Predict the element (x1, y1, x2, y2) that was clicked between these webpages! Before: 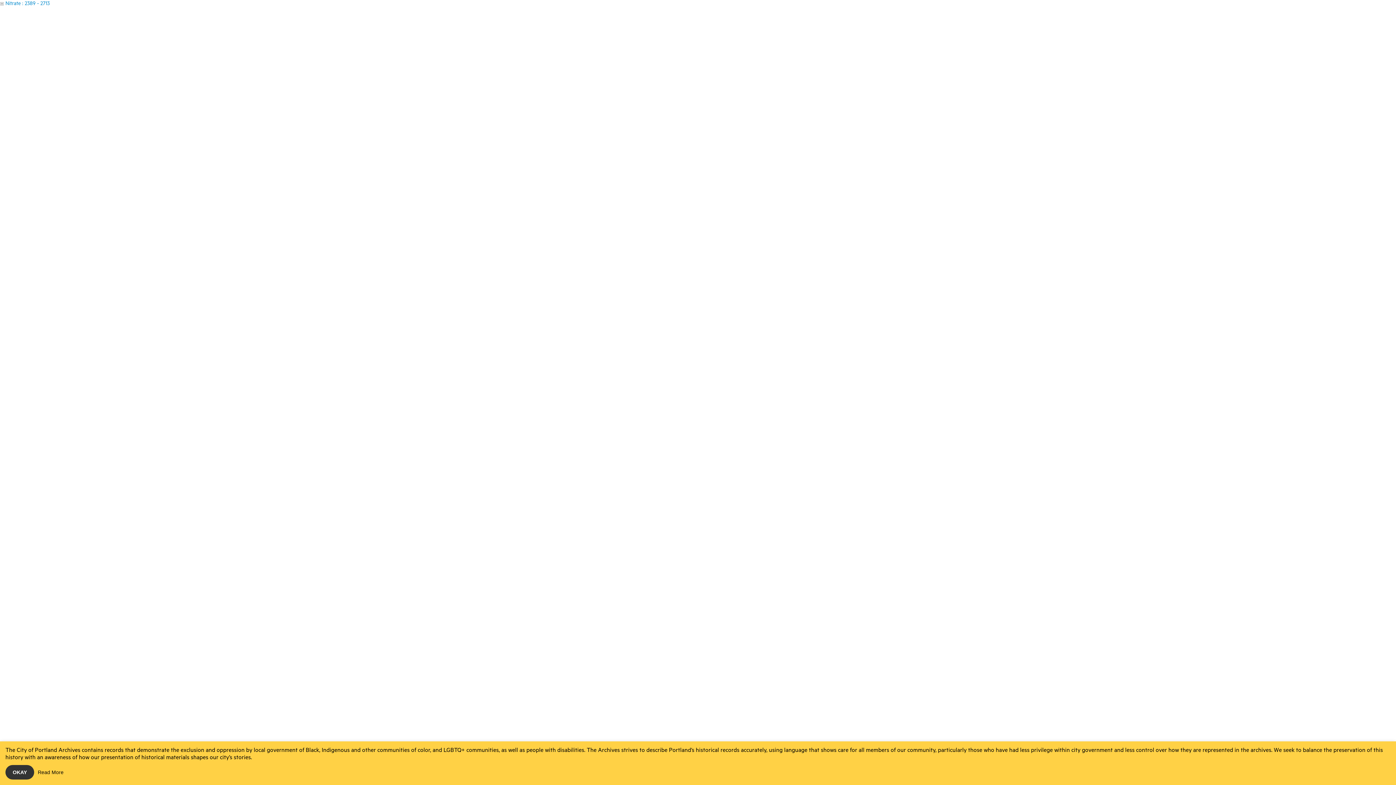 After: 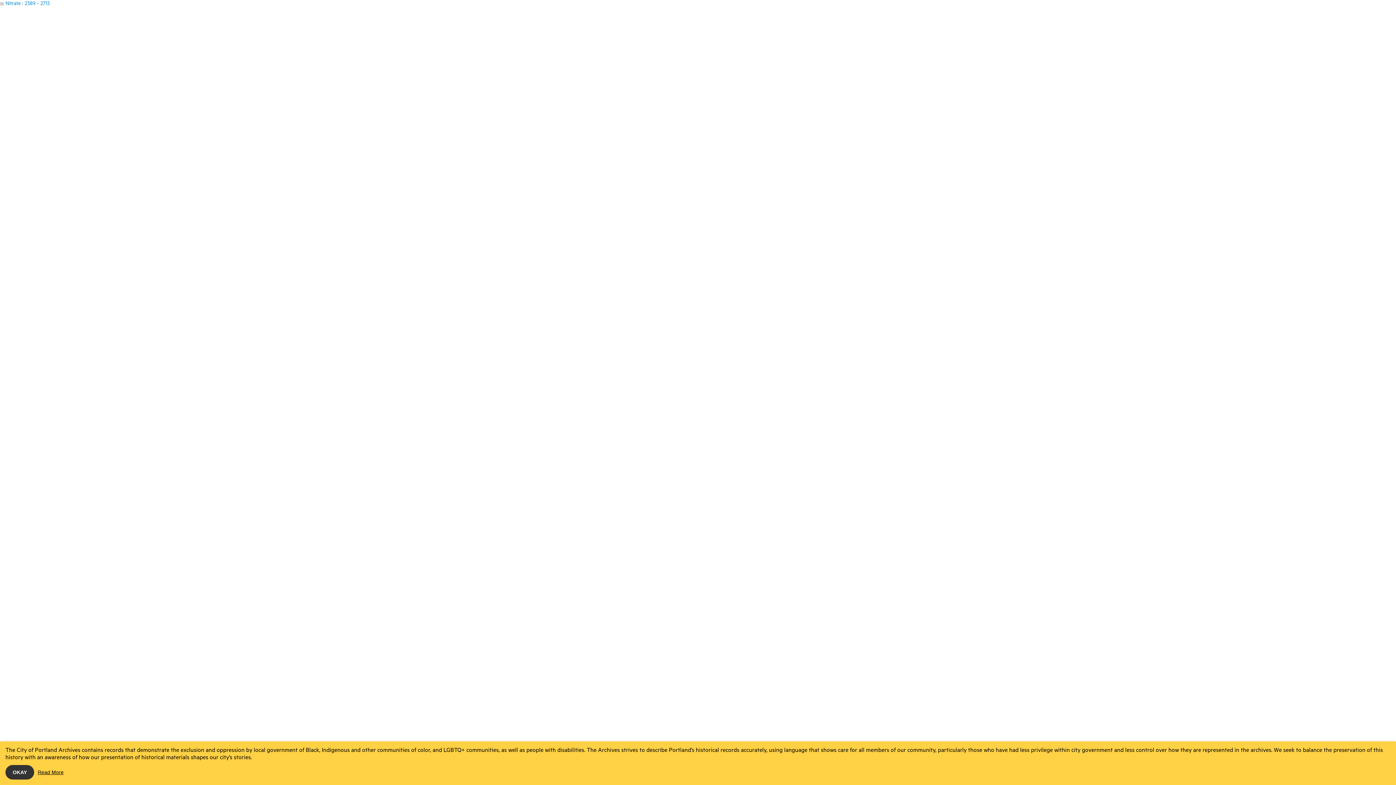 Action: bbox: (37, 766, 63, 780) label: Read More